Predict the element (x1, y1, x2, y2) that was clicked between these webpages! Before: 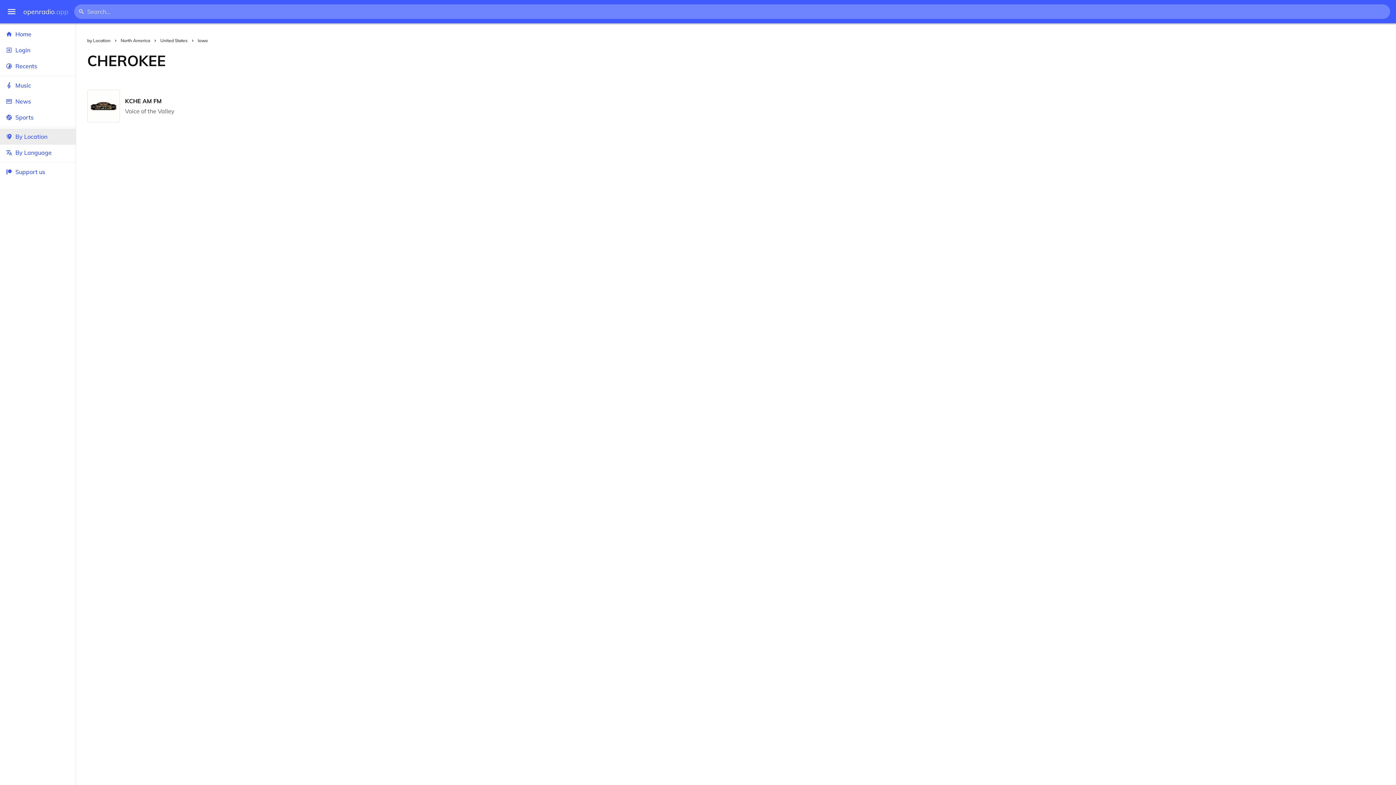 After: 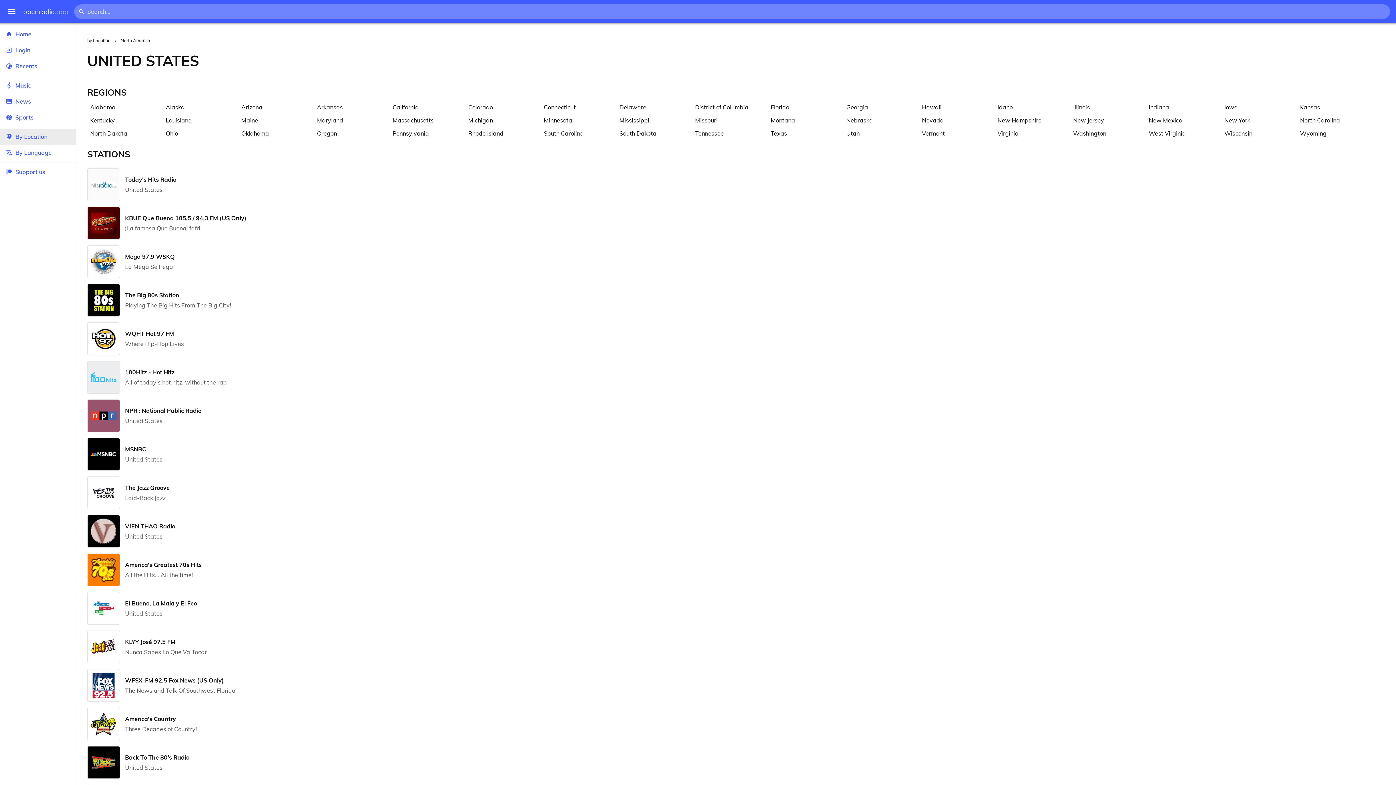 Action: bbox: (157, 34, 190, 46) label: United States